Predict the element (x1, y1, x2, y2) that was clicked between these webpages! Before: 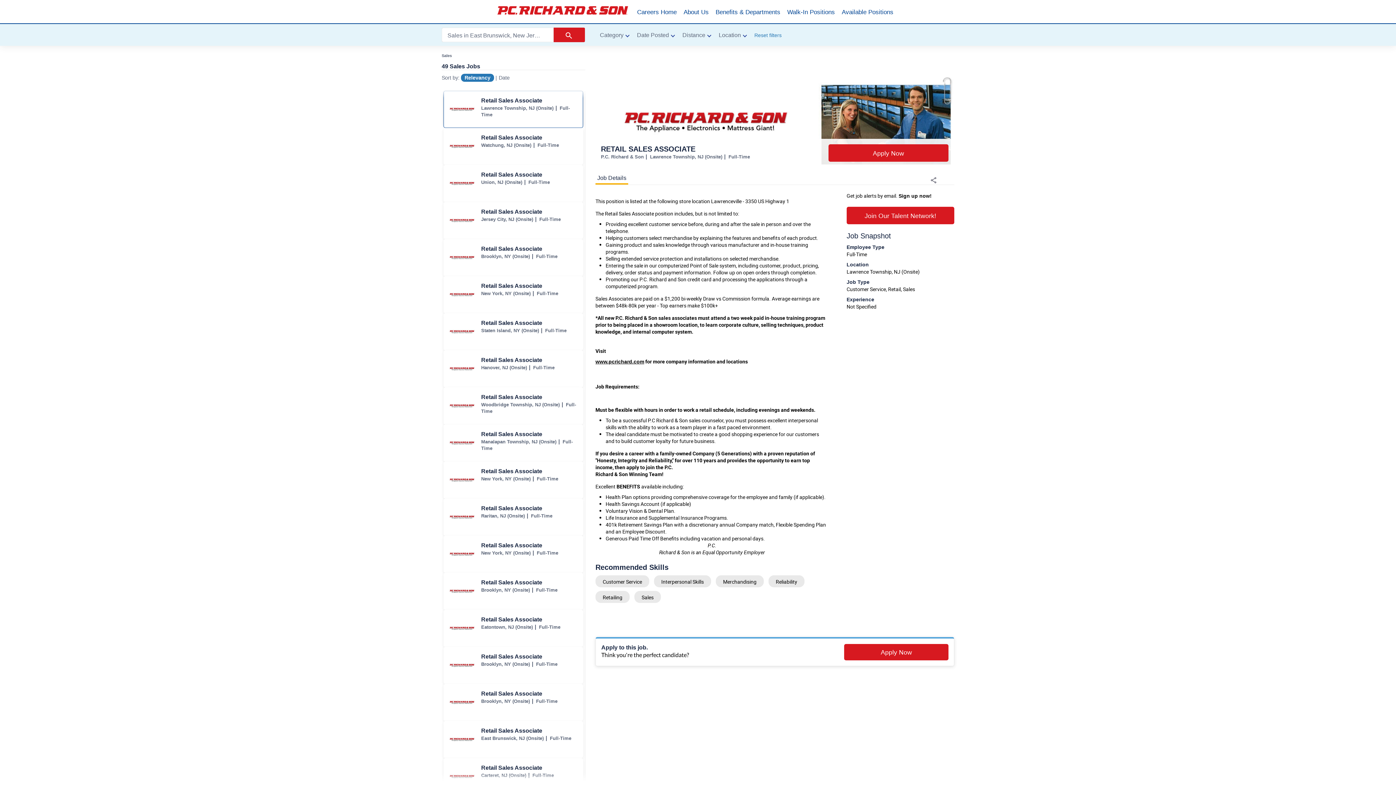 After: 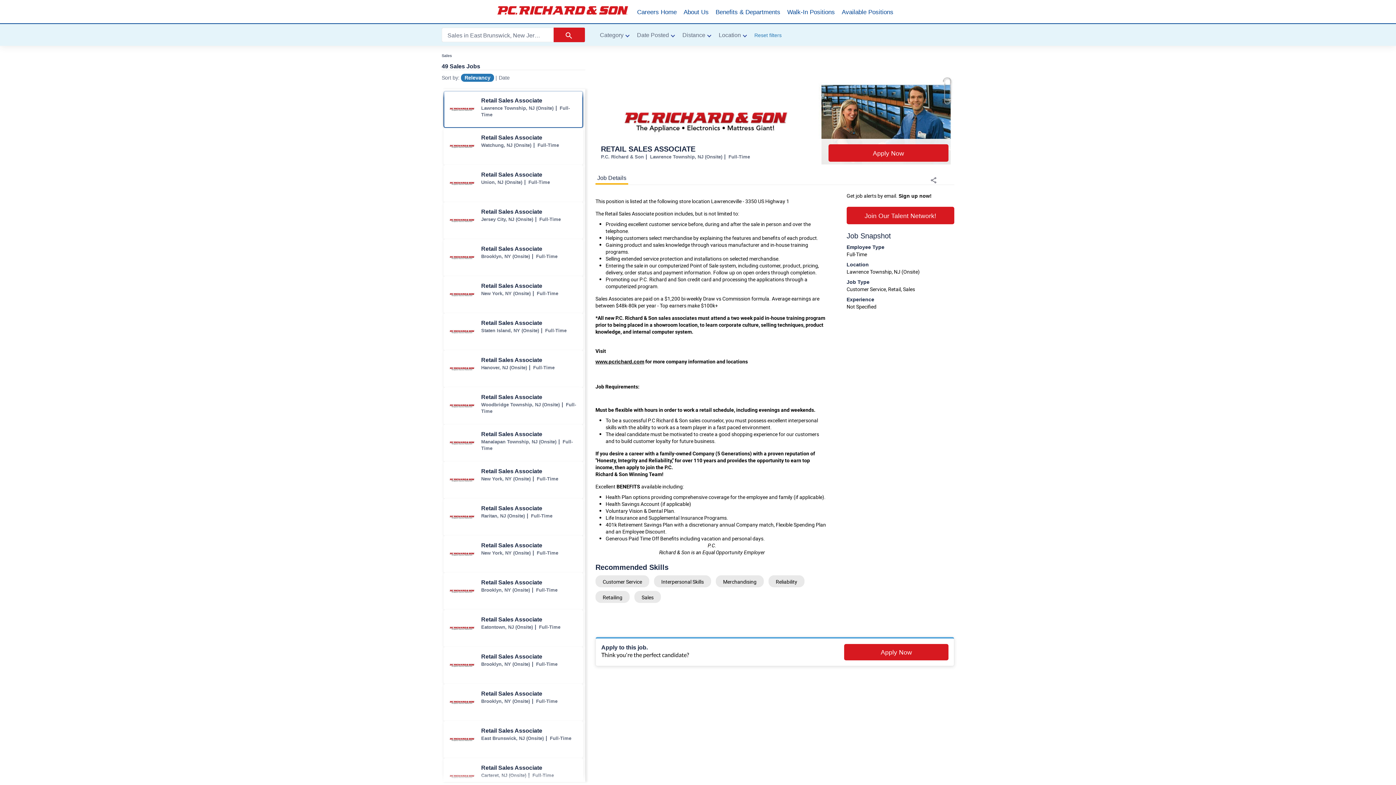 Action: label: Retail Sales Associate jobs in Lawrence Township bbox: (444, 91, 582, 127)